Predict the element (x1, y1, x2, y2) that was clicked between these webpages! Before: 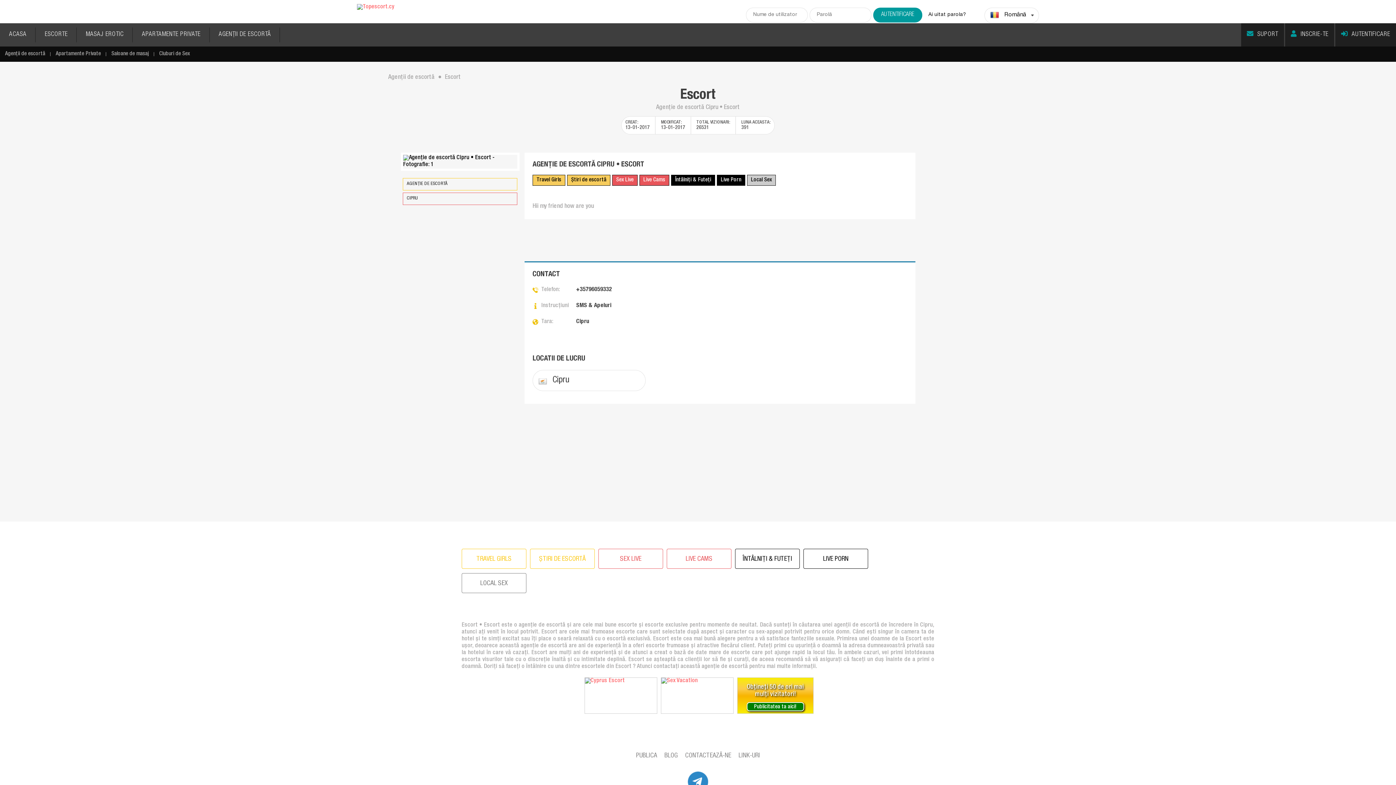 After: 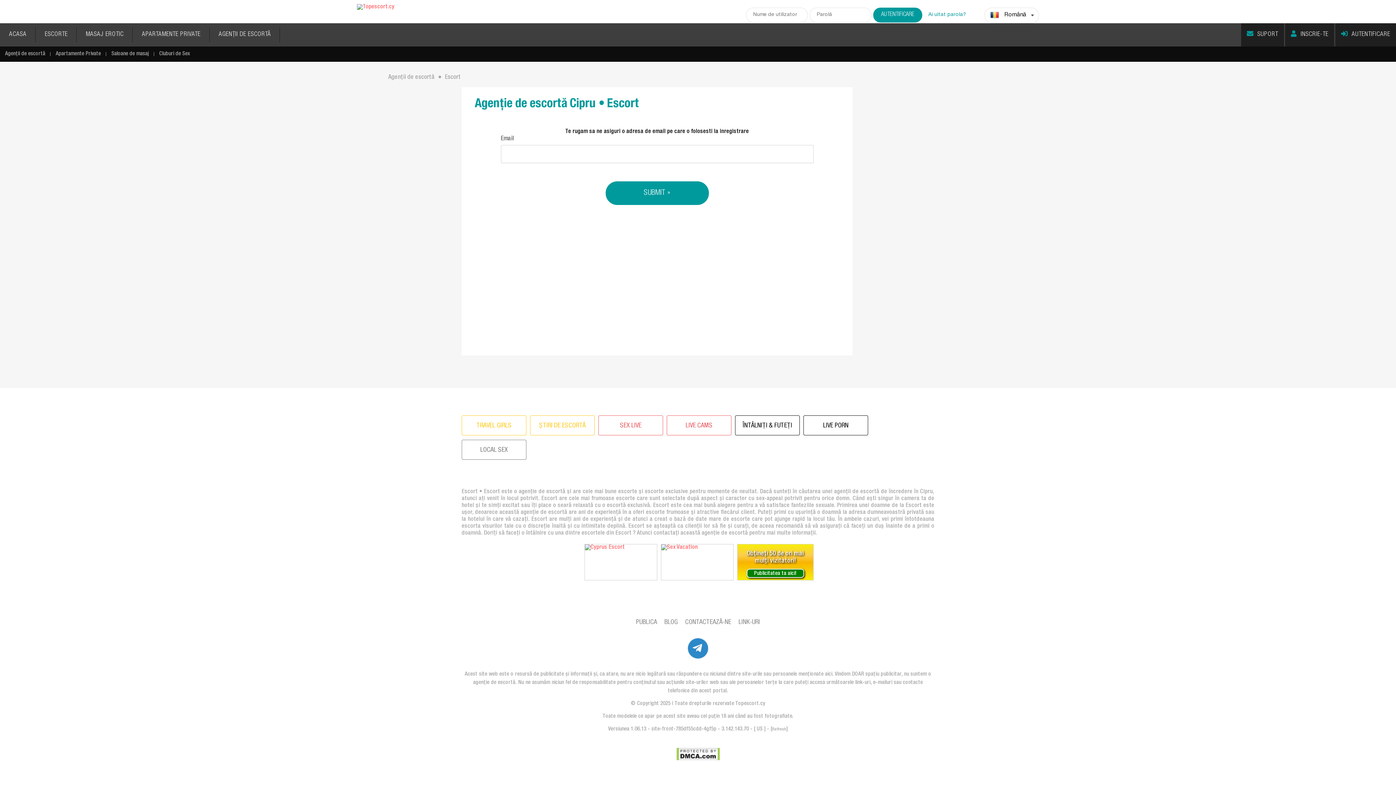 Action: label: Ai uitat parola? bbox: (928, 12, 966, 17)